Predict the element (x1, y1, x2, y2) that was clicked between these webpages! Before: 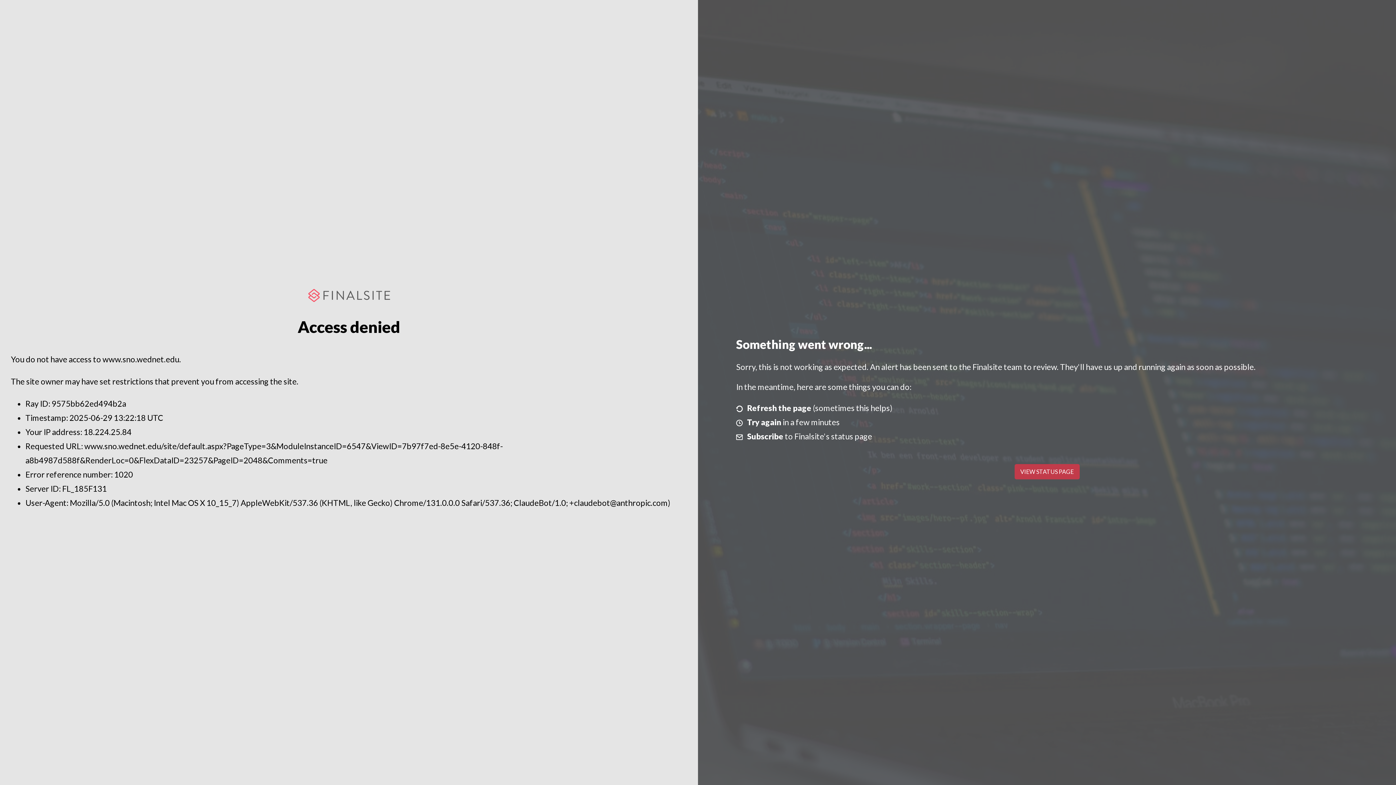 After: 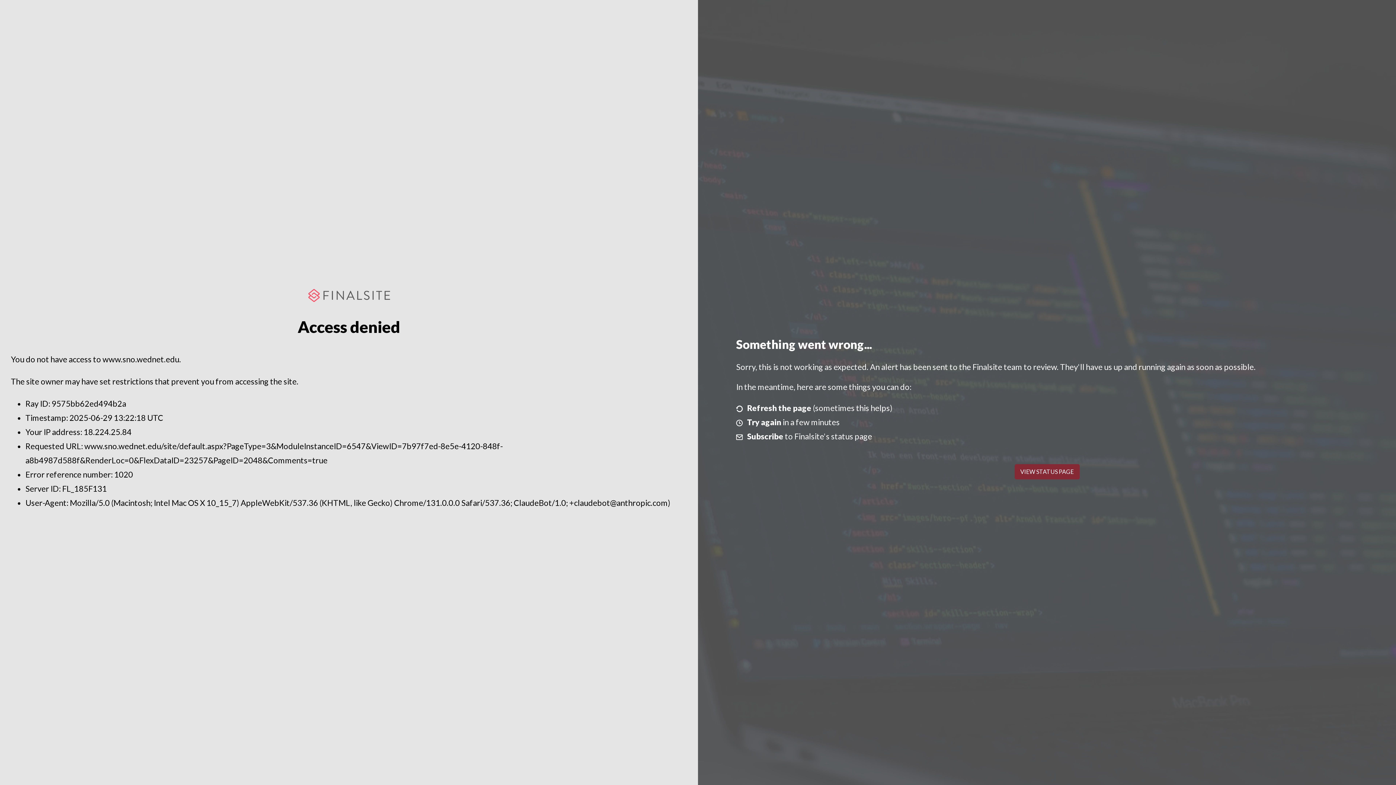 Action: bbox: (1014, 464, 1079, 479) label: VIEW STATUS PAGE